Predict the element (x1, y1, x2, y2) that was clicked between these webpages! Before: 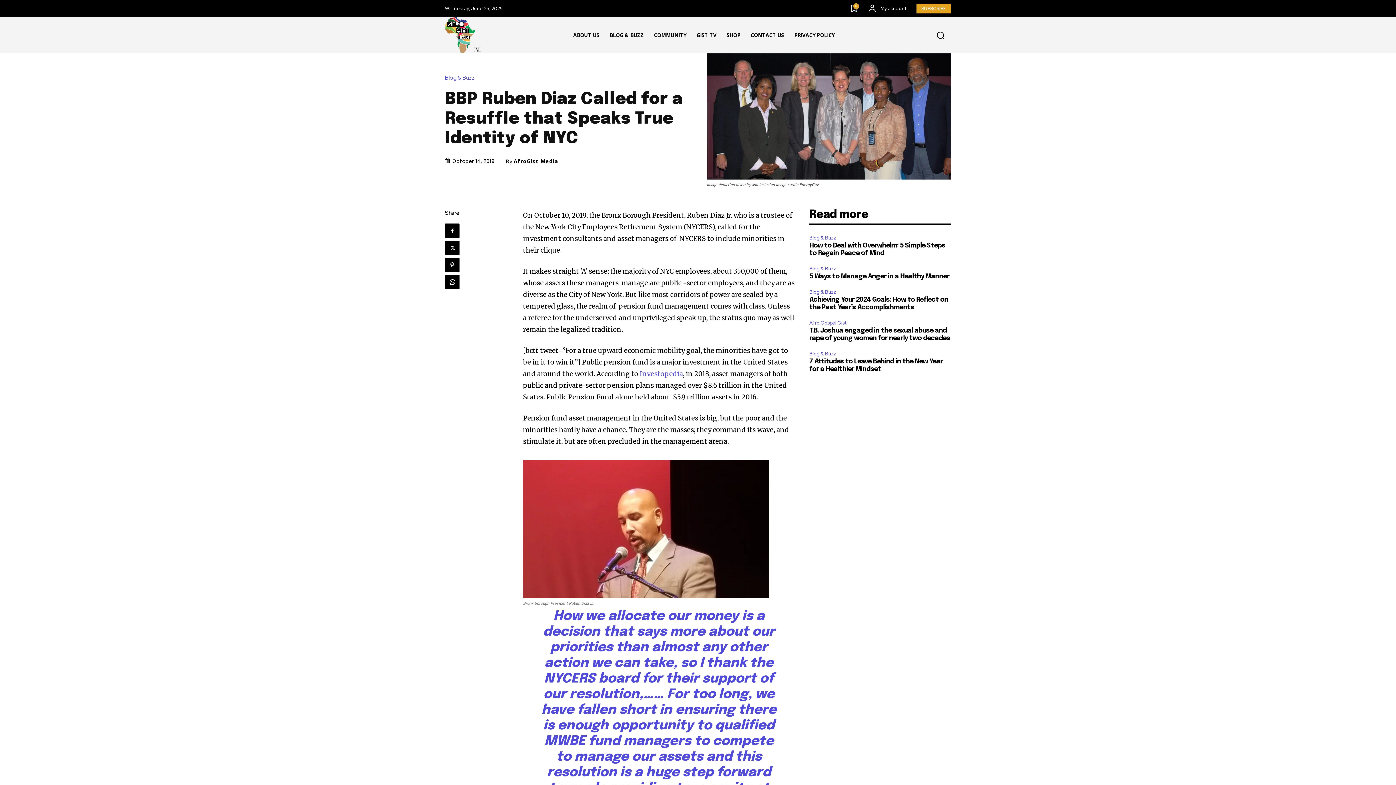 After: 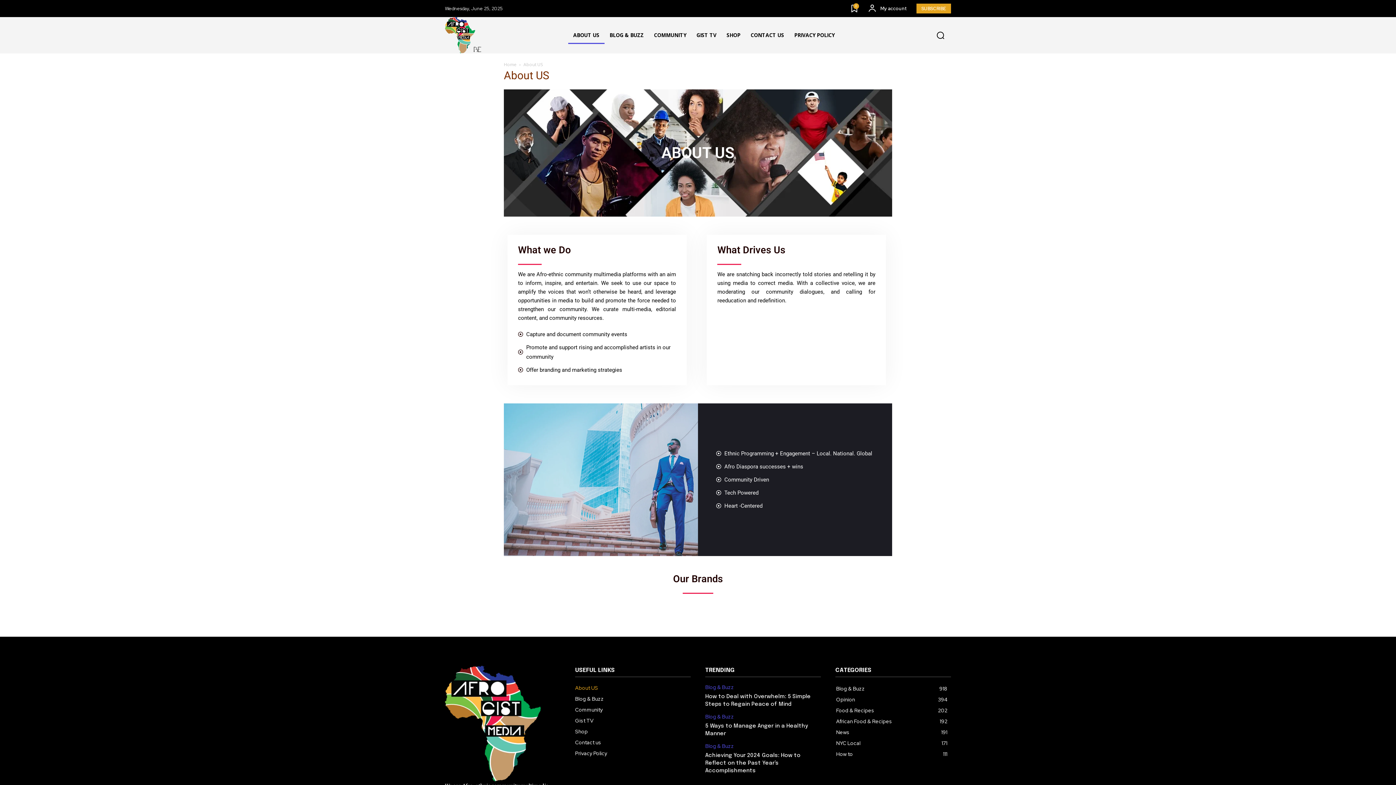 Action: label: ABOUT US bbox: (568, 26, 604, 44)